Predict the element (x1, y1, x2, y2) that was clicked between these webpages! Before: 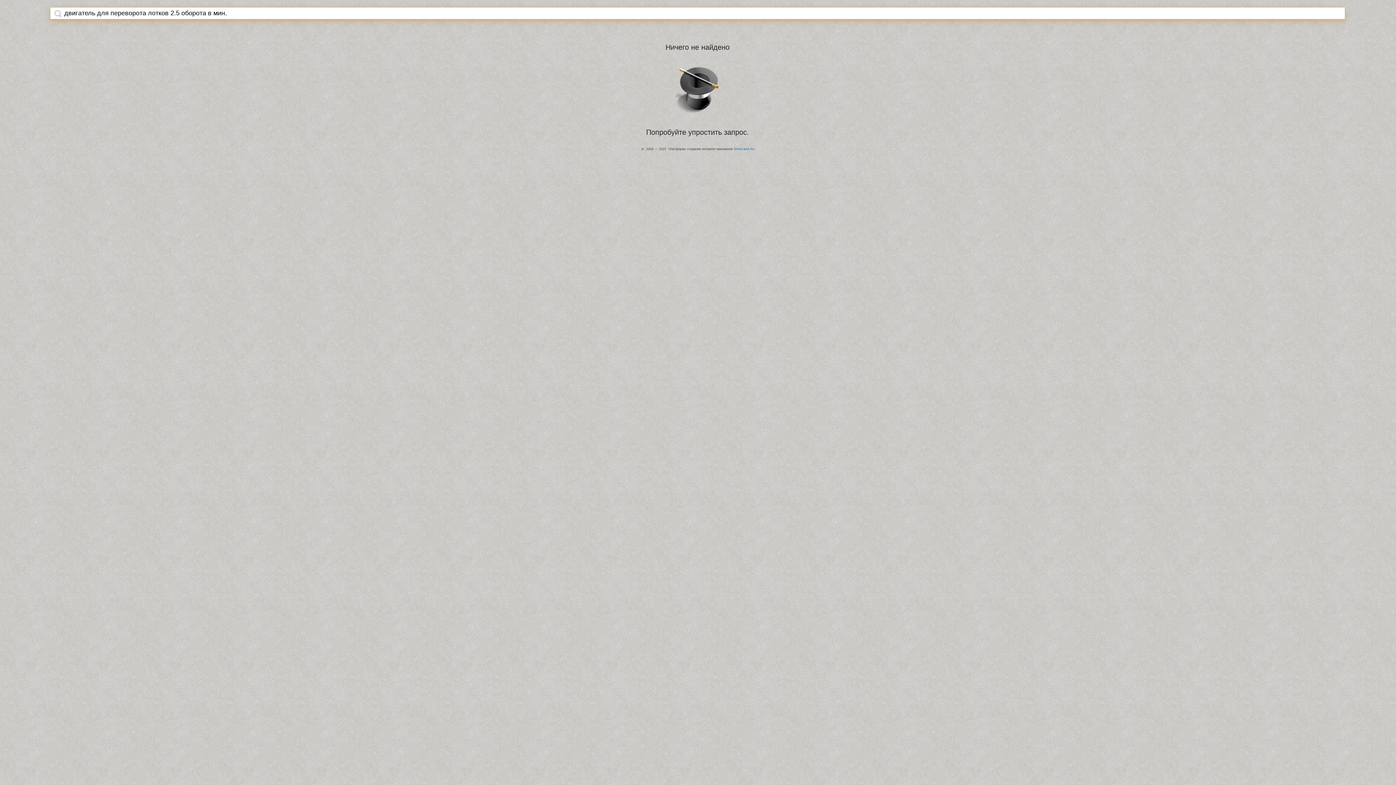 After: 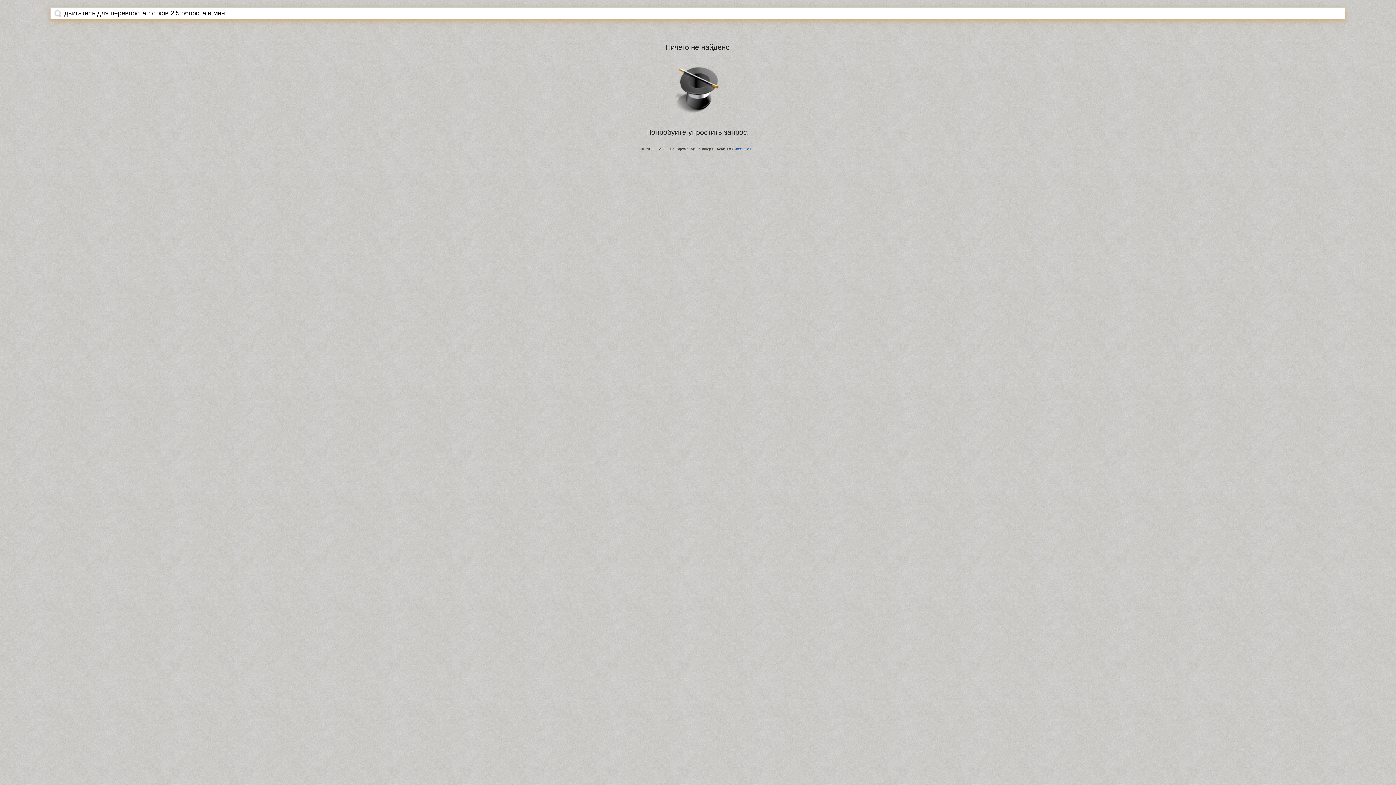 Action: bbox: (54, 9, 61, 17)